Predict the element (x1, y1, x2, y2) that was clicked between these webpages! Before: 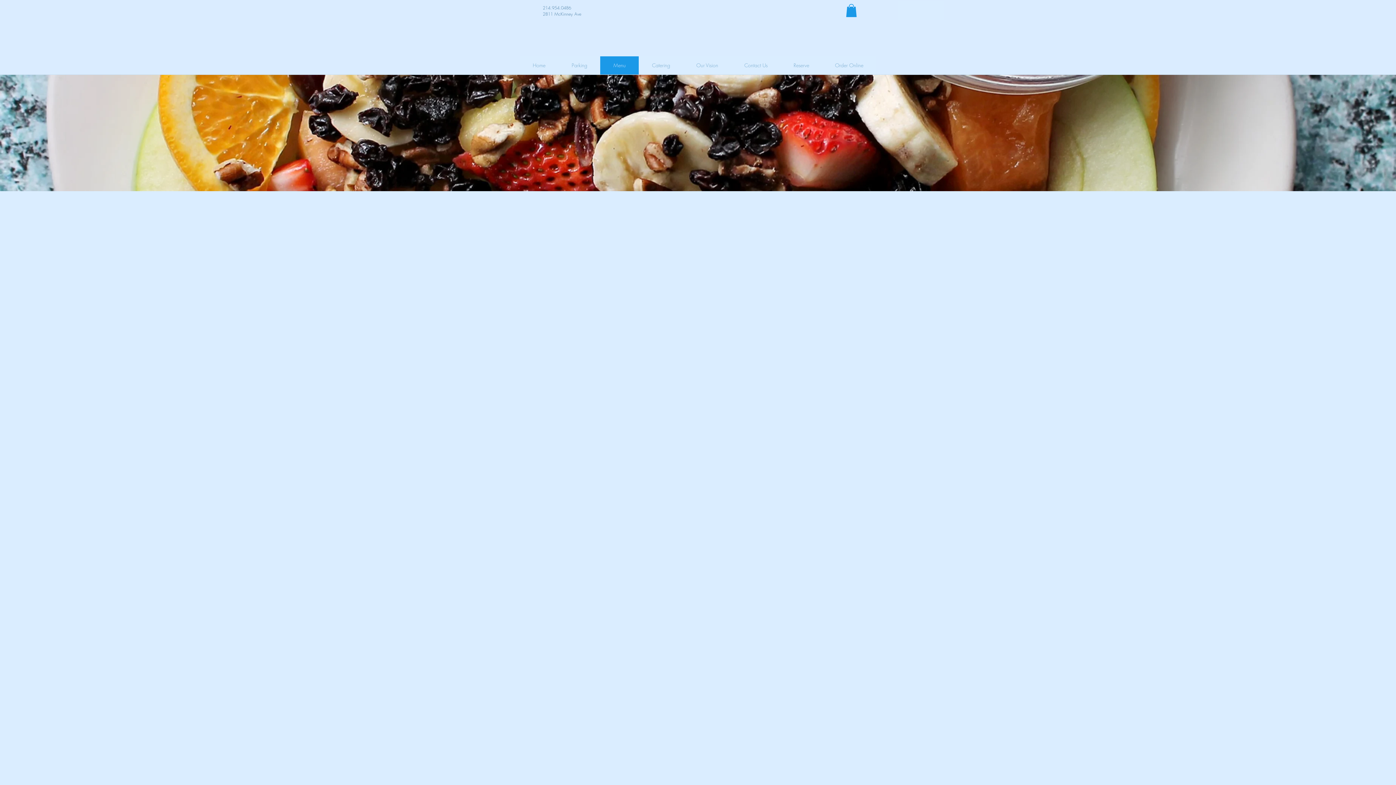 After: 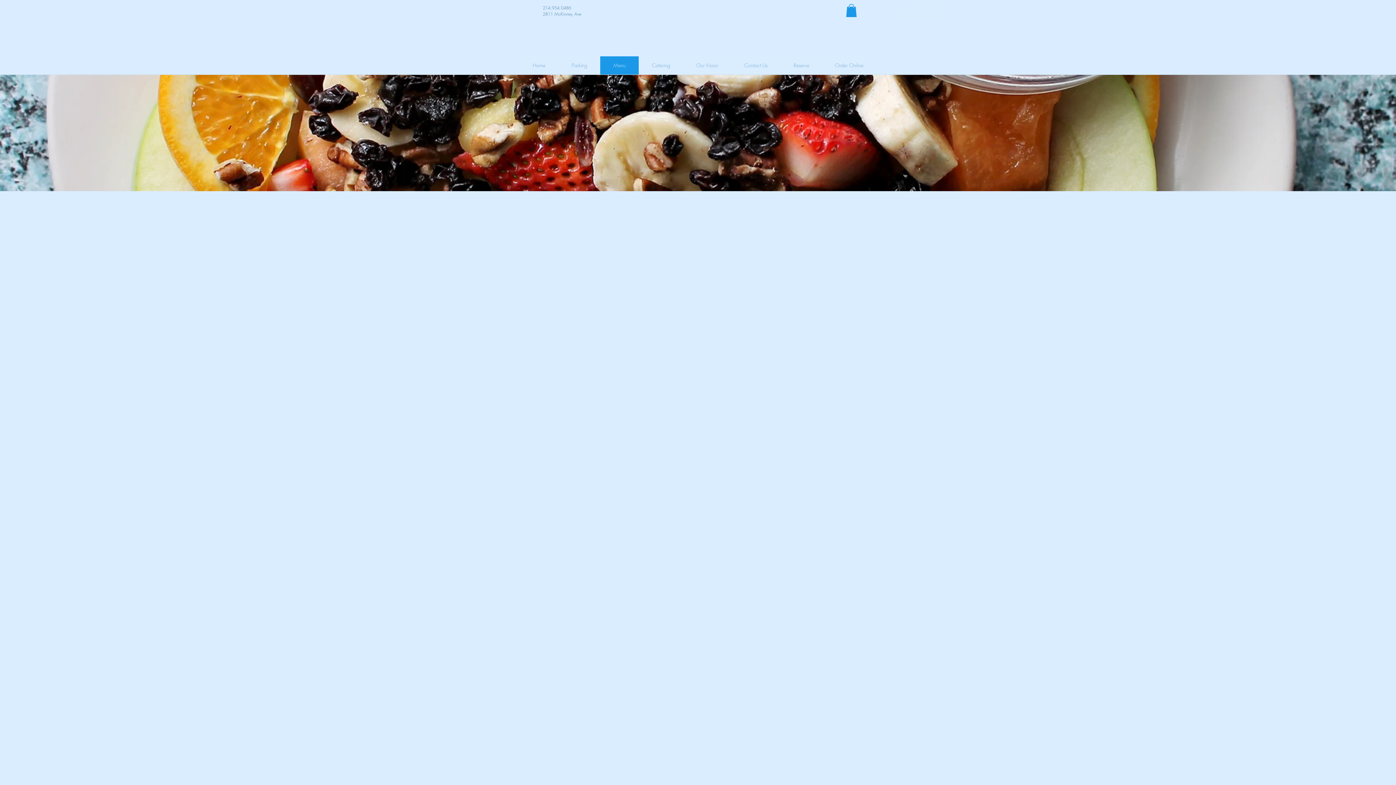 Action: bbox: (846, 4, 857, 17)